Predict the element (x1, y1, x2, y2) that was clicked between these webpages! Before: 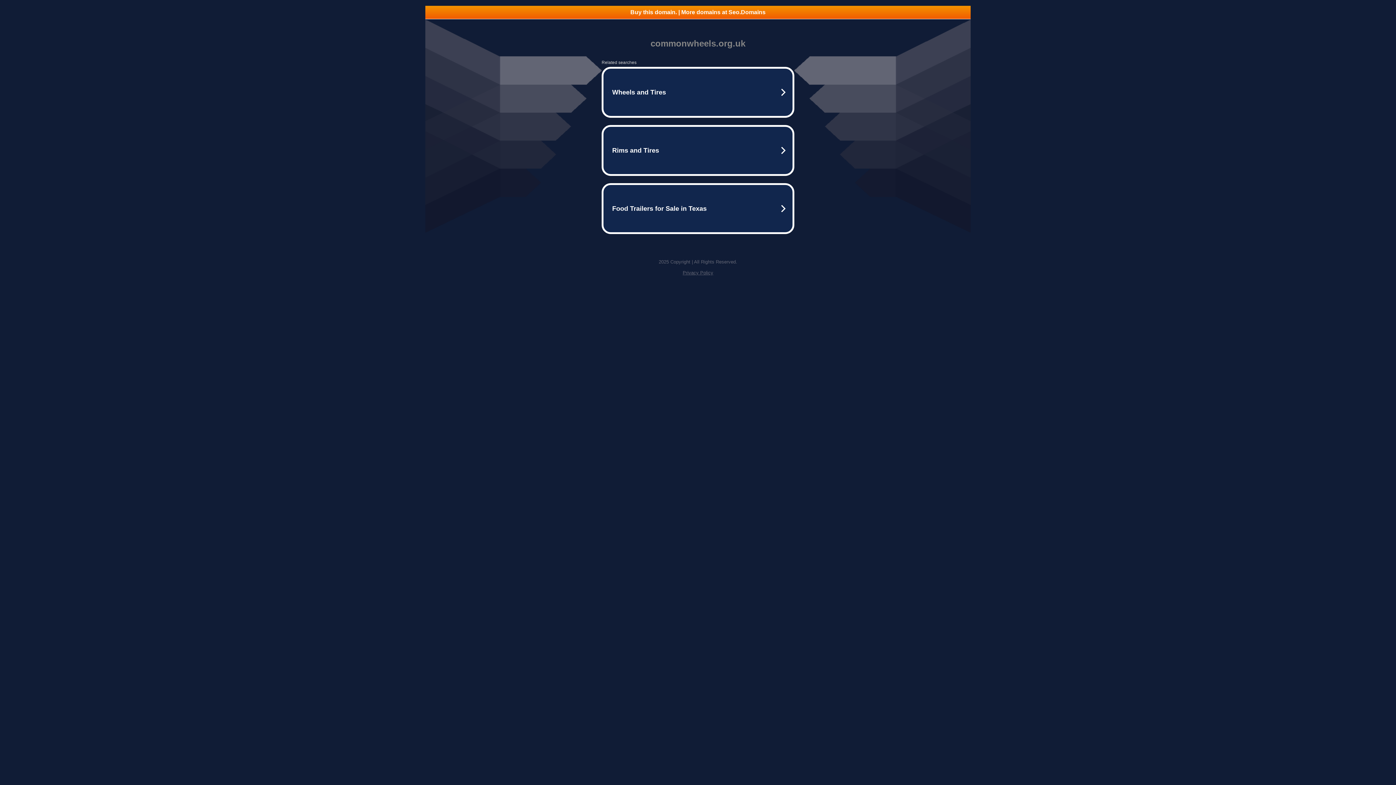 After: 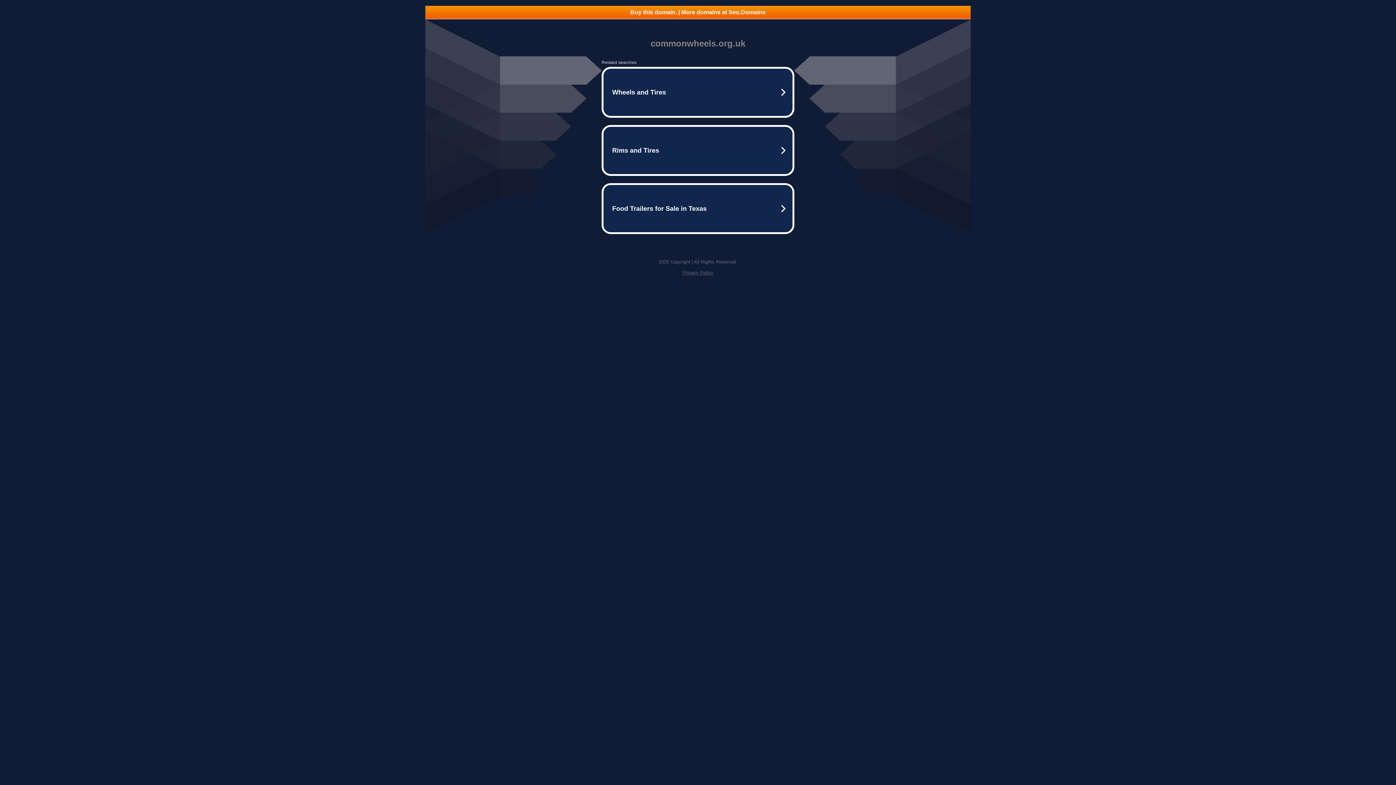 Action: bbox: (425, 5, 970, 18) label: Buy this domain. | More domains at Seo.Domains